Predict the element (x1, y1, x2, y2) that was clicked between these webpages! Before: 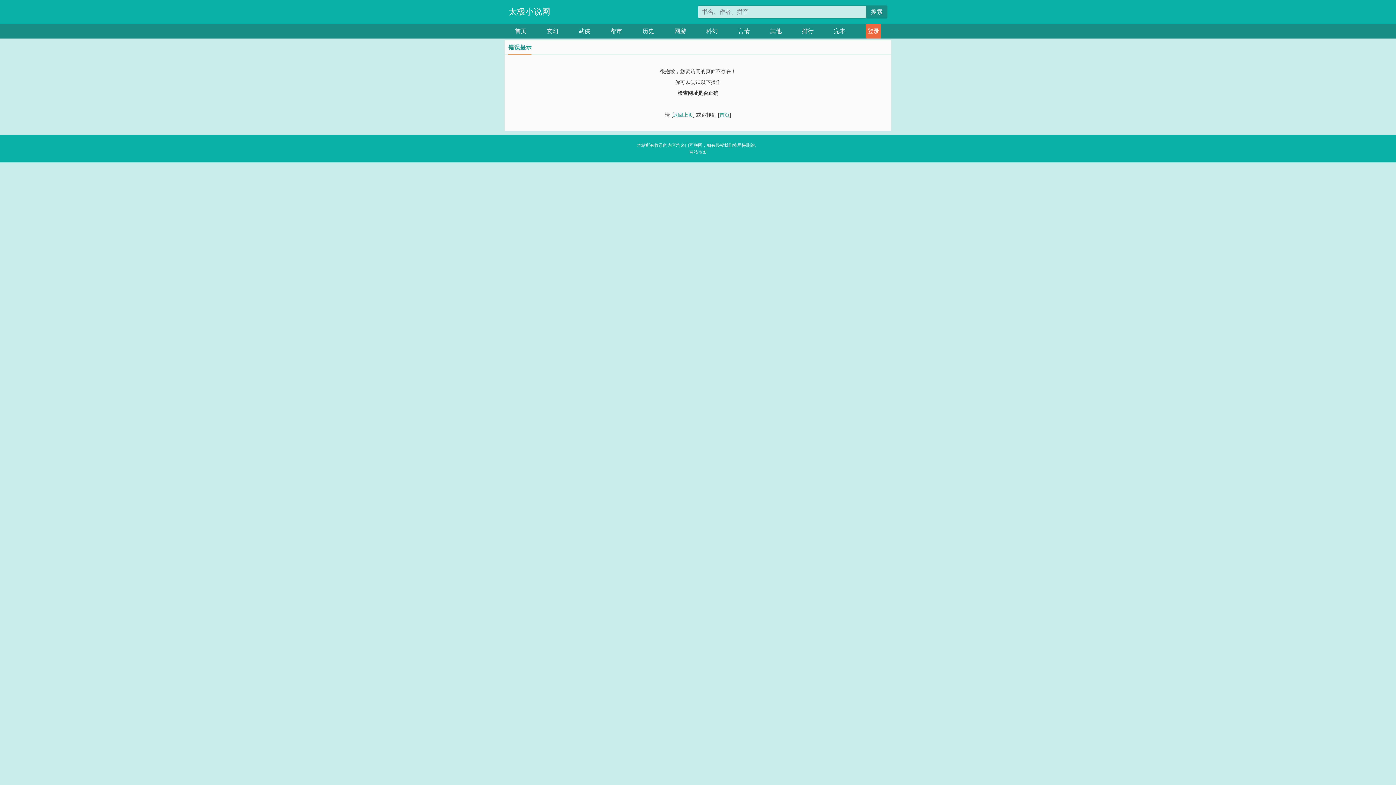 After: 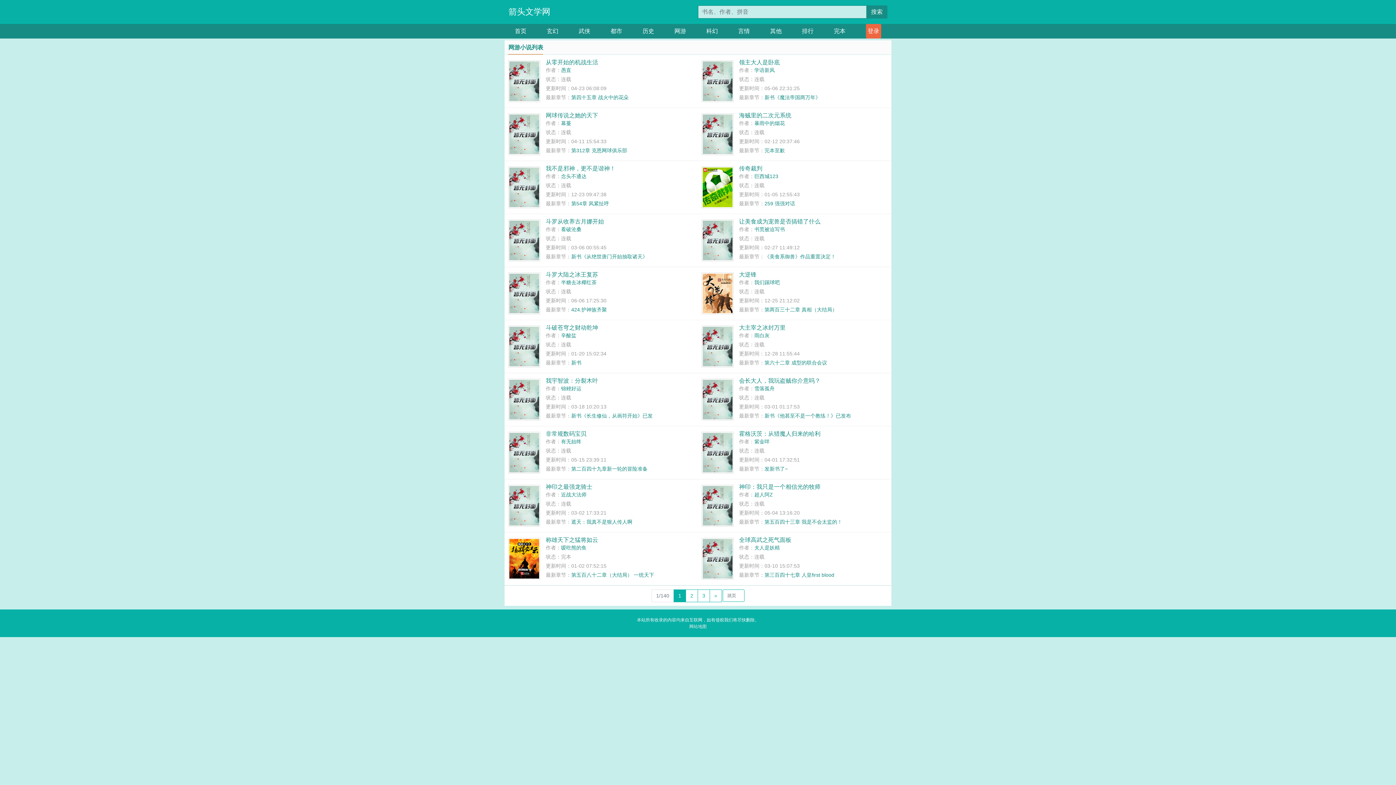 Action: label: 网游 bbox: (674, 24, 686, 38)